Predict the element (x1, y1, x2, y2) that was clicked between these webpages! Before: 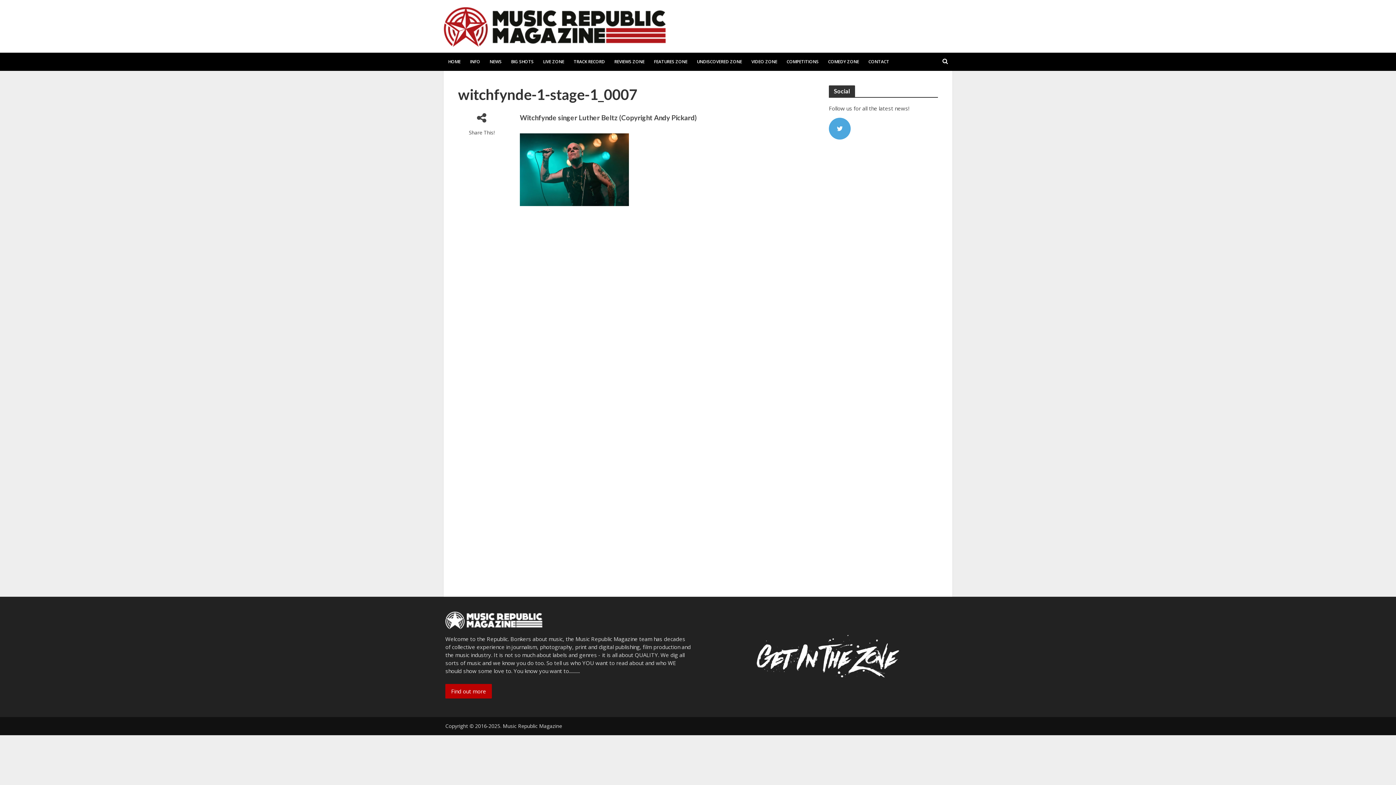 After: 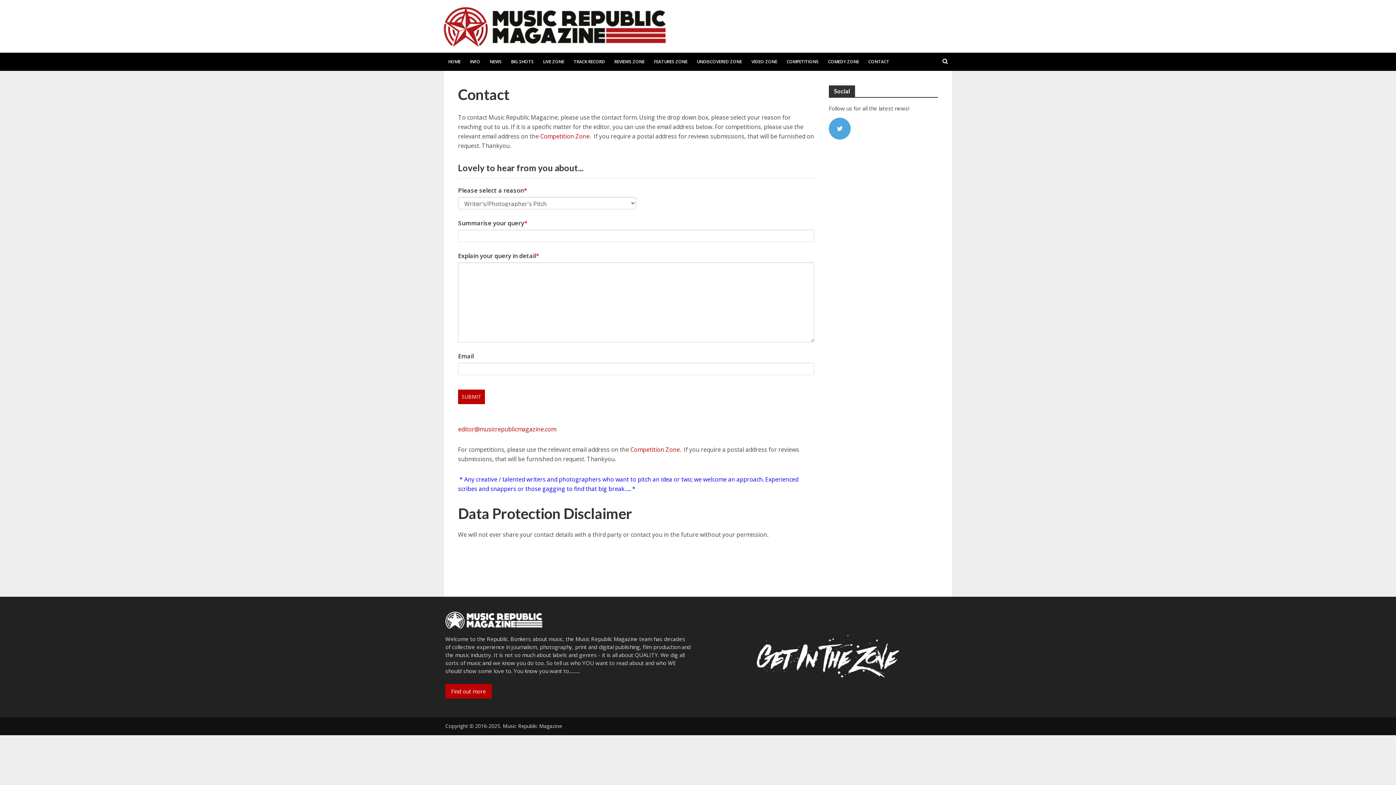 Action: label: CONTACT bbox: (864, 52, 894, 70)